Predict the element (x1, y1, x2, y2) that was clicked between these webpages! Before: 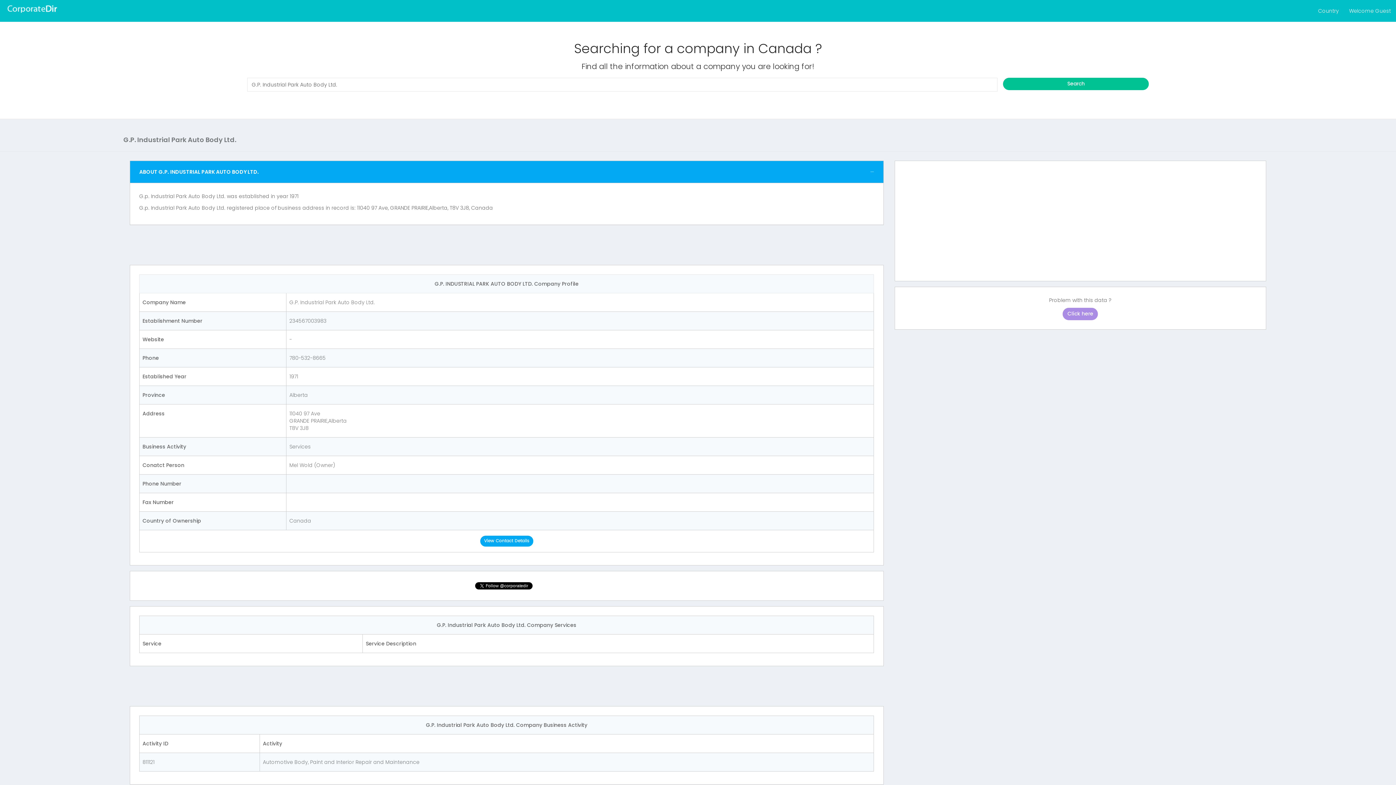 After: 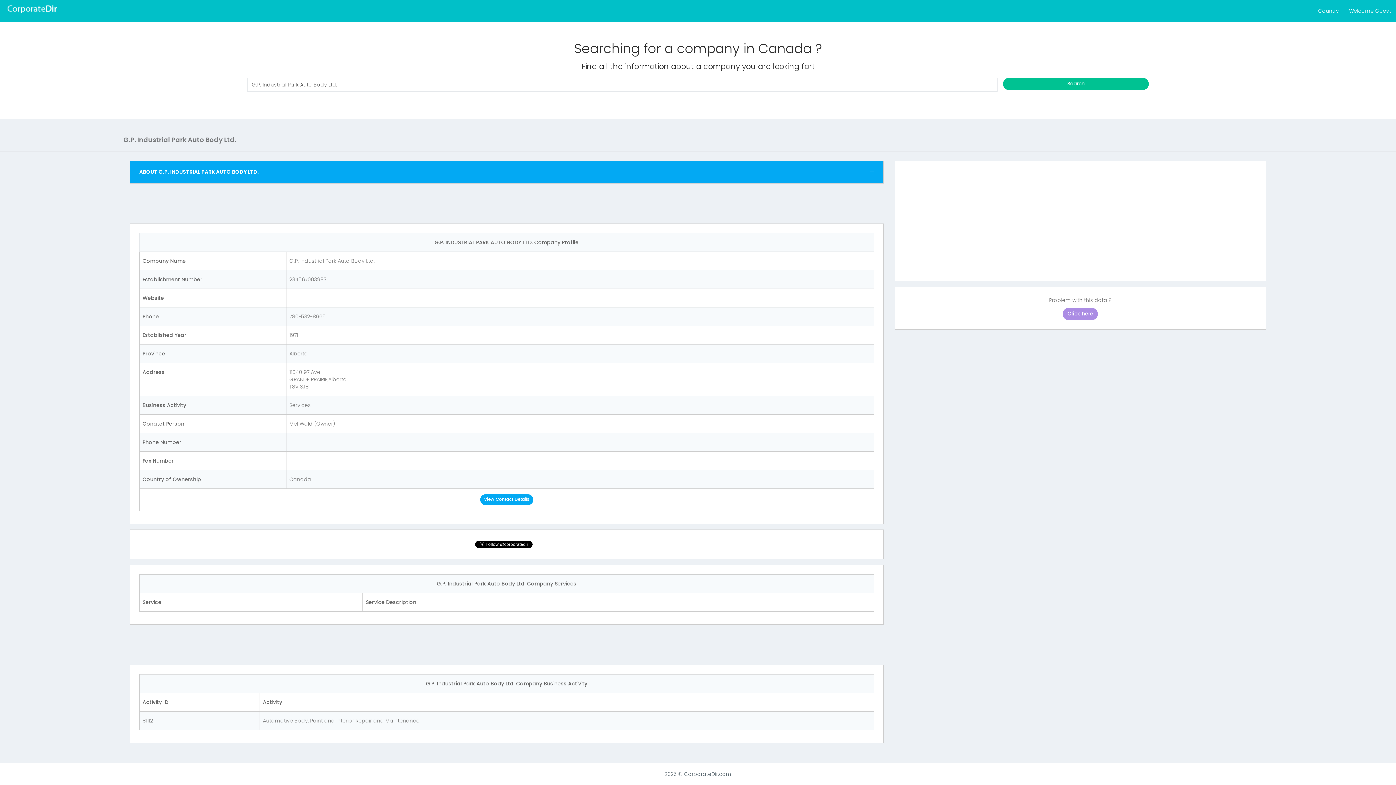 Action: bbox: (867, 168, 874, 175)